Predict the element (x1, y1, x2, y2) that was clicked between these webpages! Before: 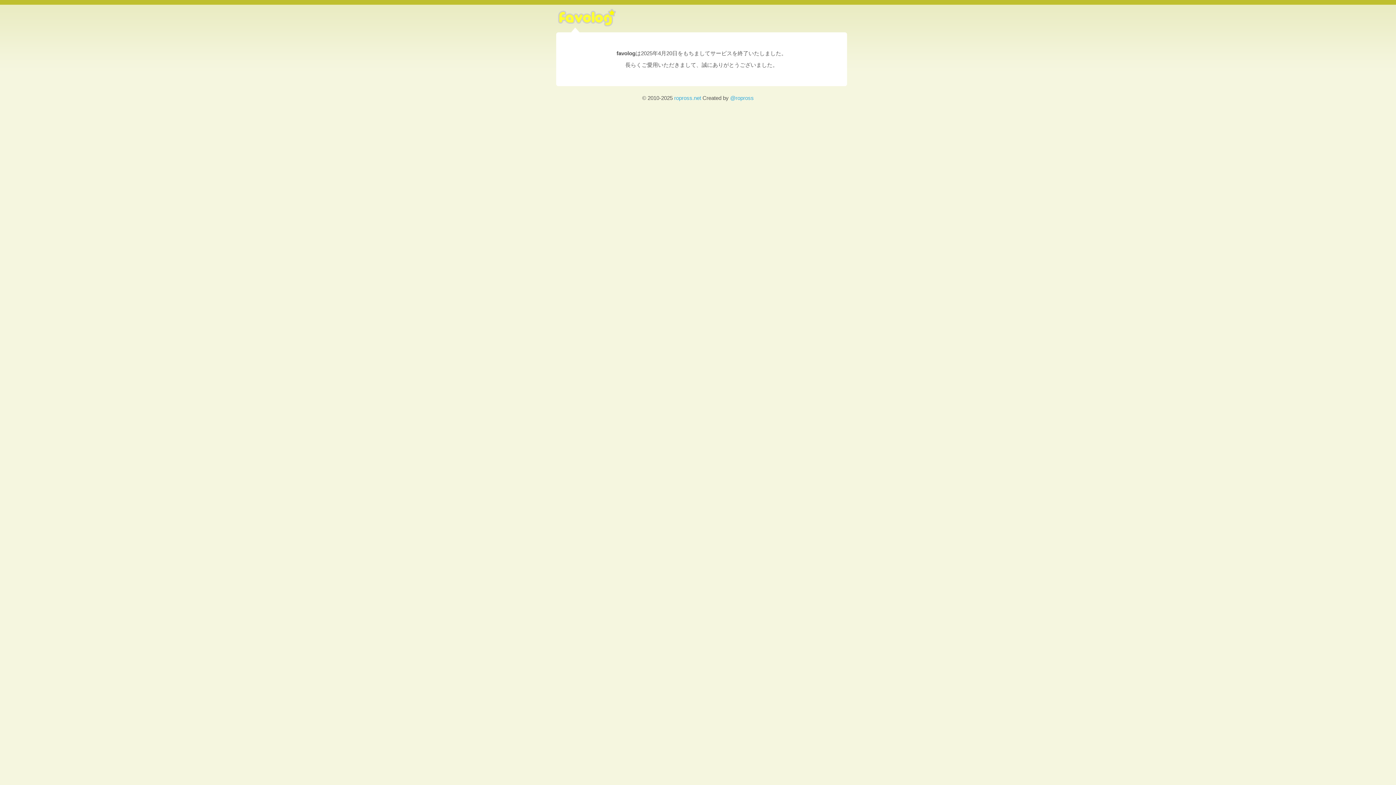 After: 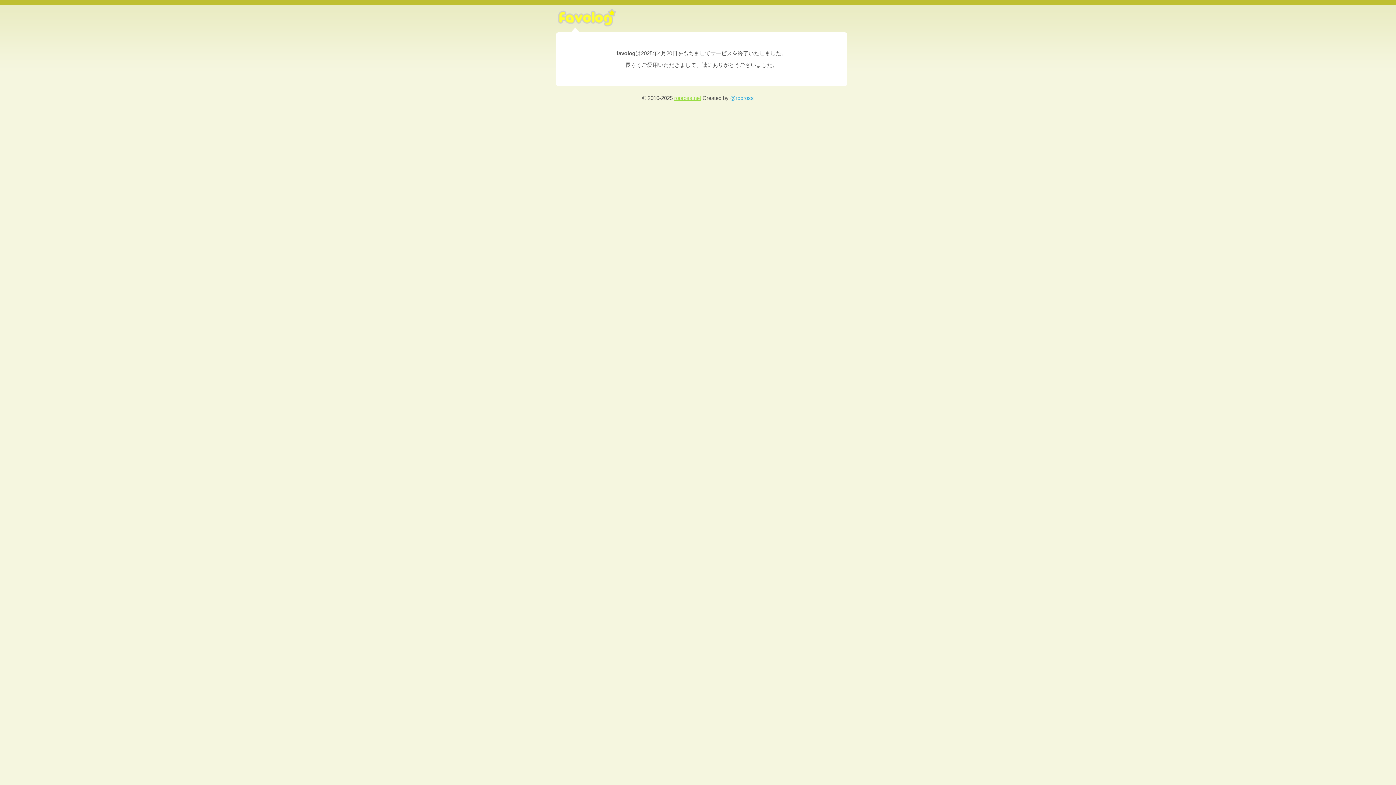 Action: bbox: (674, 94, 701, 101) label: ropross.net